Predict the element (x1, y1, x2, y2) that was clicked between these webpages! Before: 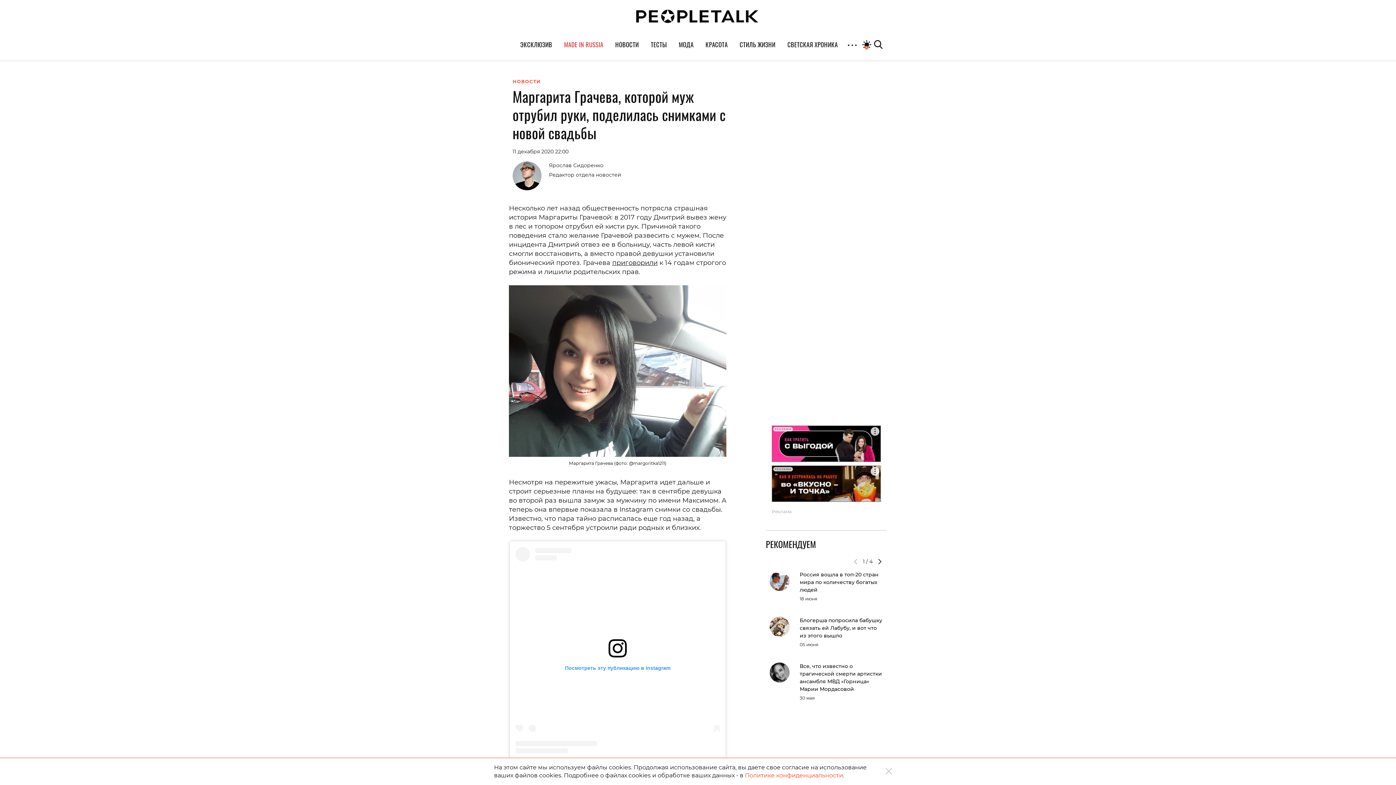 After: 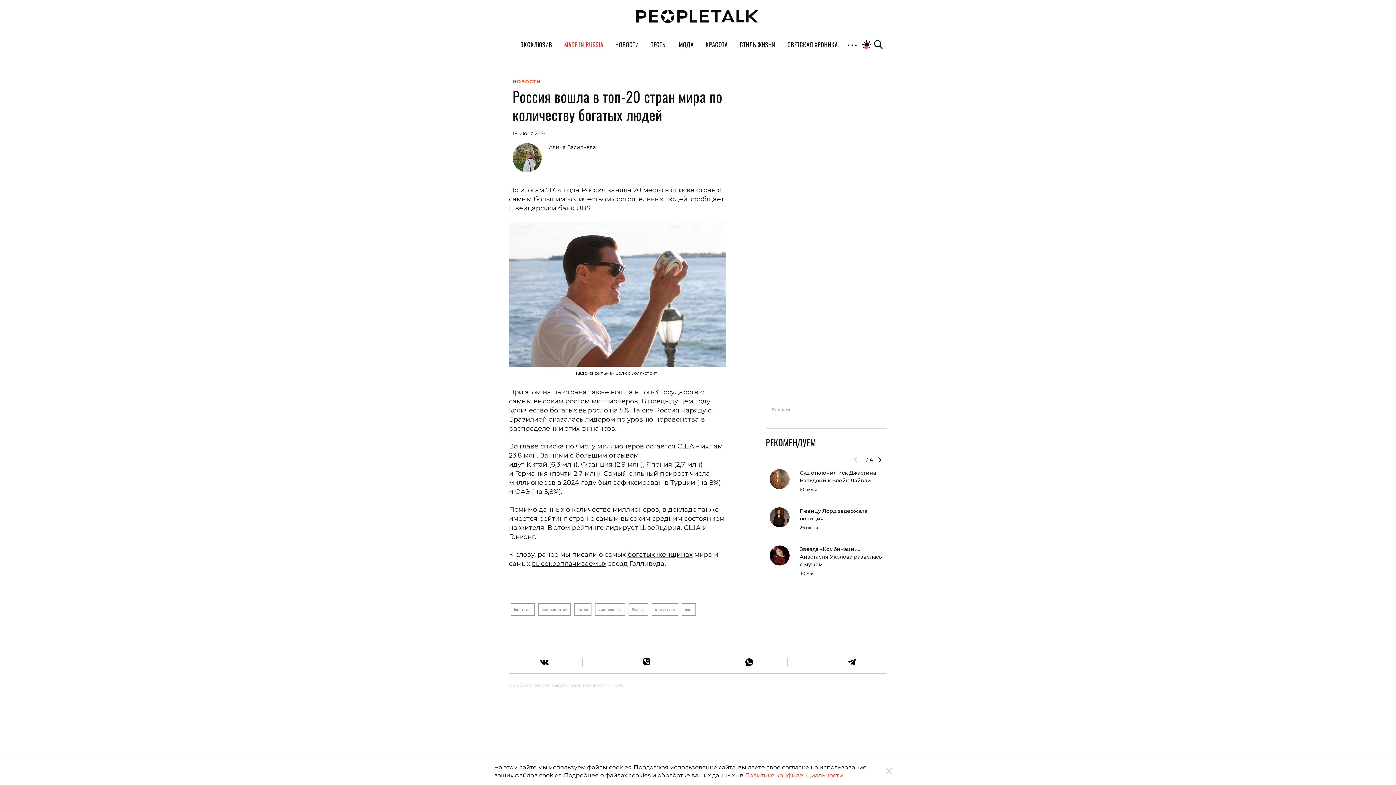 Action: bbox: (769, 571, 789, 591)